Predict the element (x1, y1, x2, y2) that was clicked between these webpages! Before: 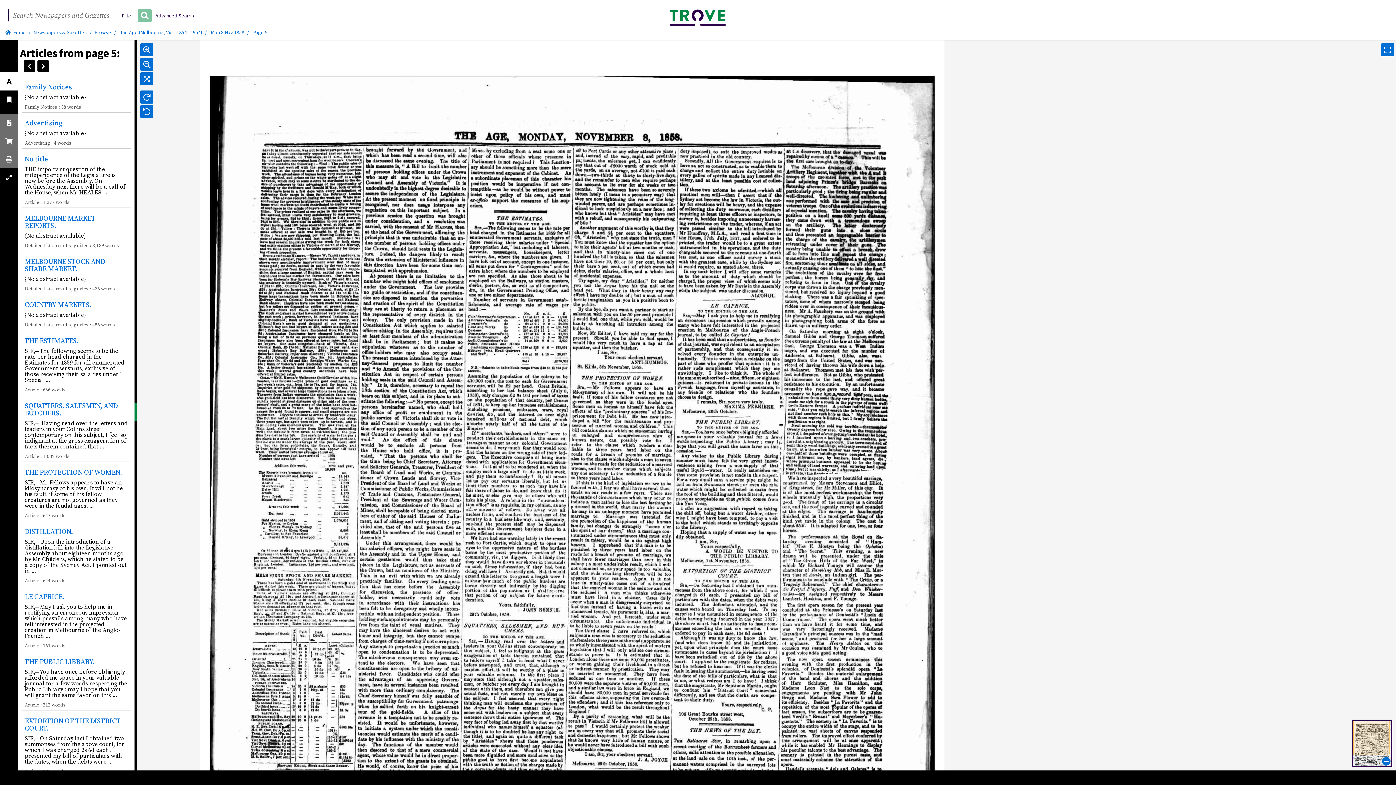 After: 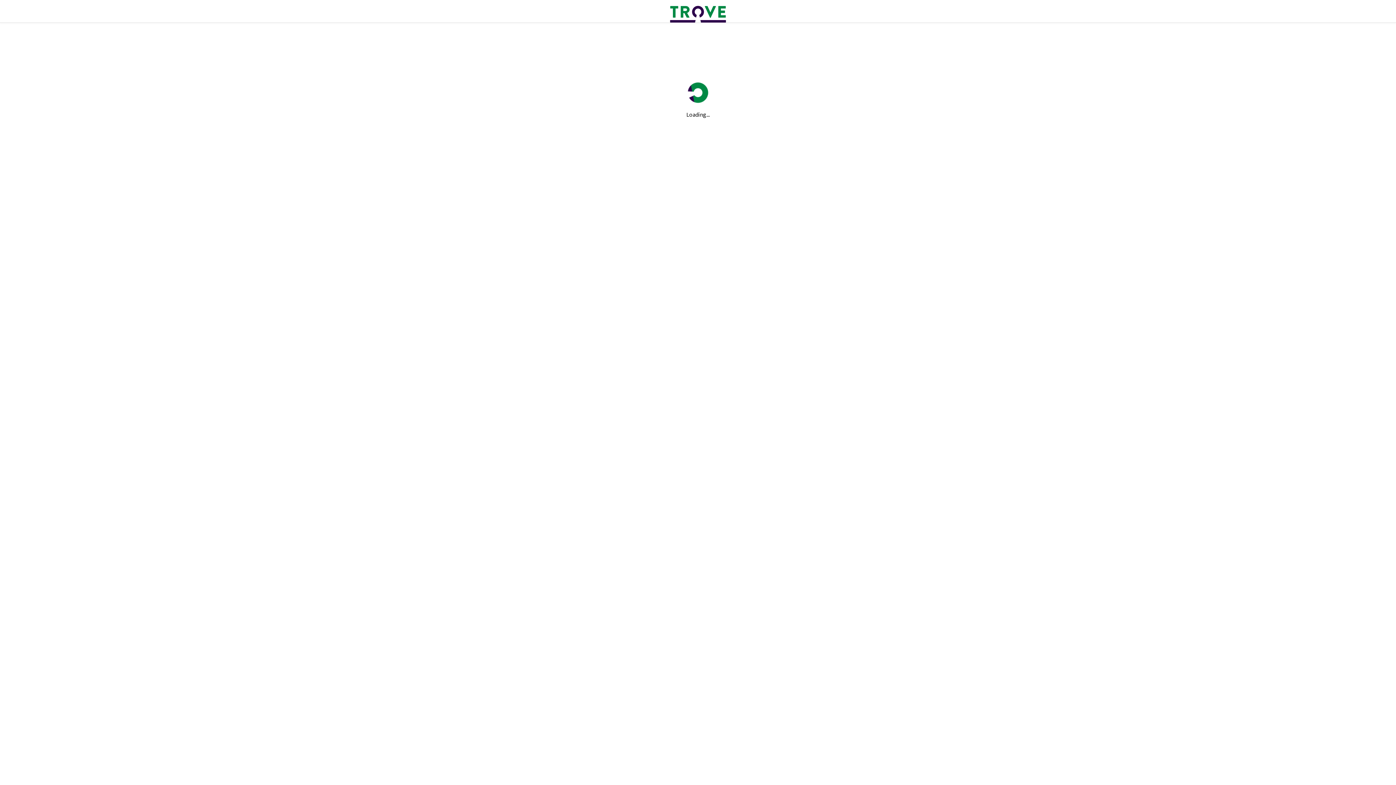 Action: bbox: (5, 29, 25, 35) label: Home